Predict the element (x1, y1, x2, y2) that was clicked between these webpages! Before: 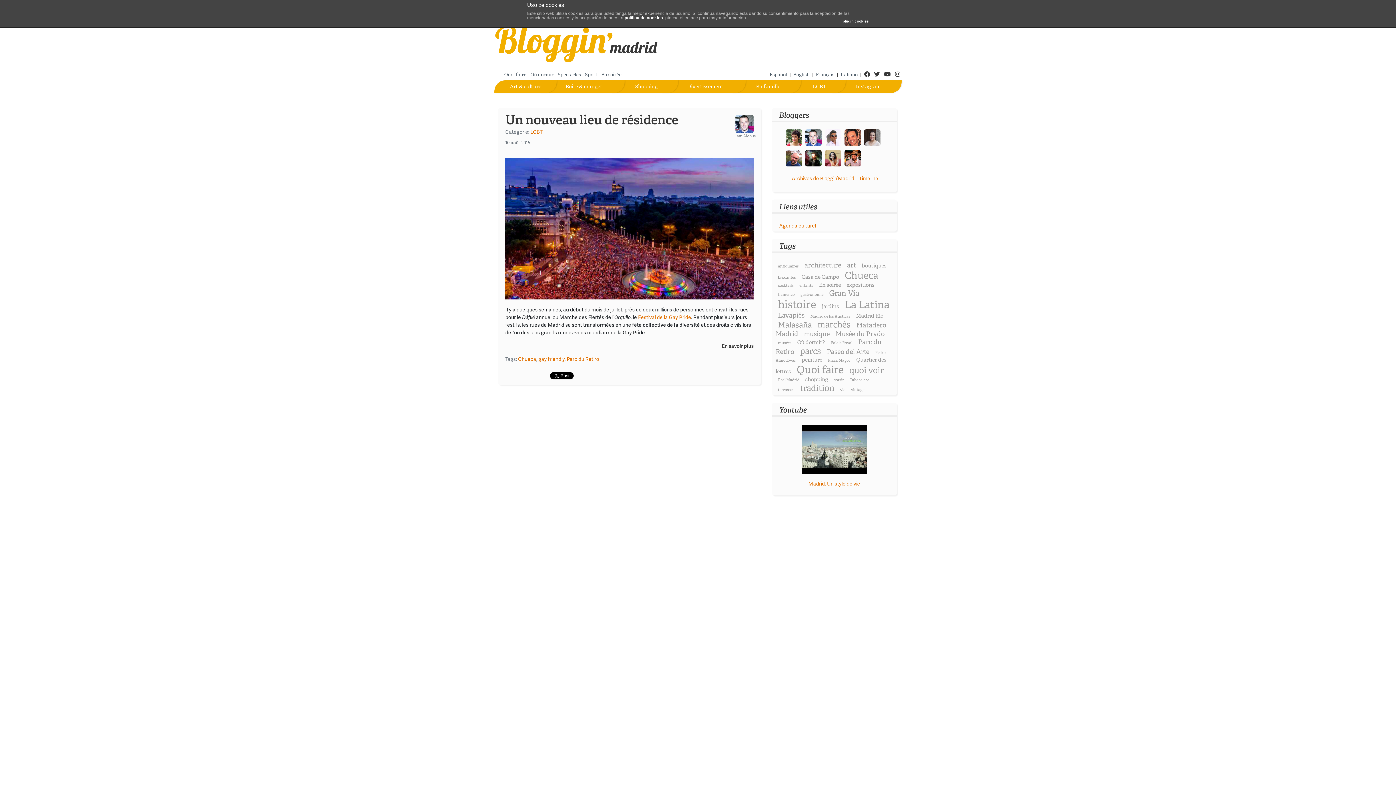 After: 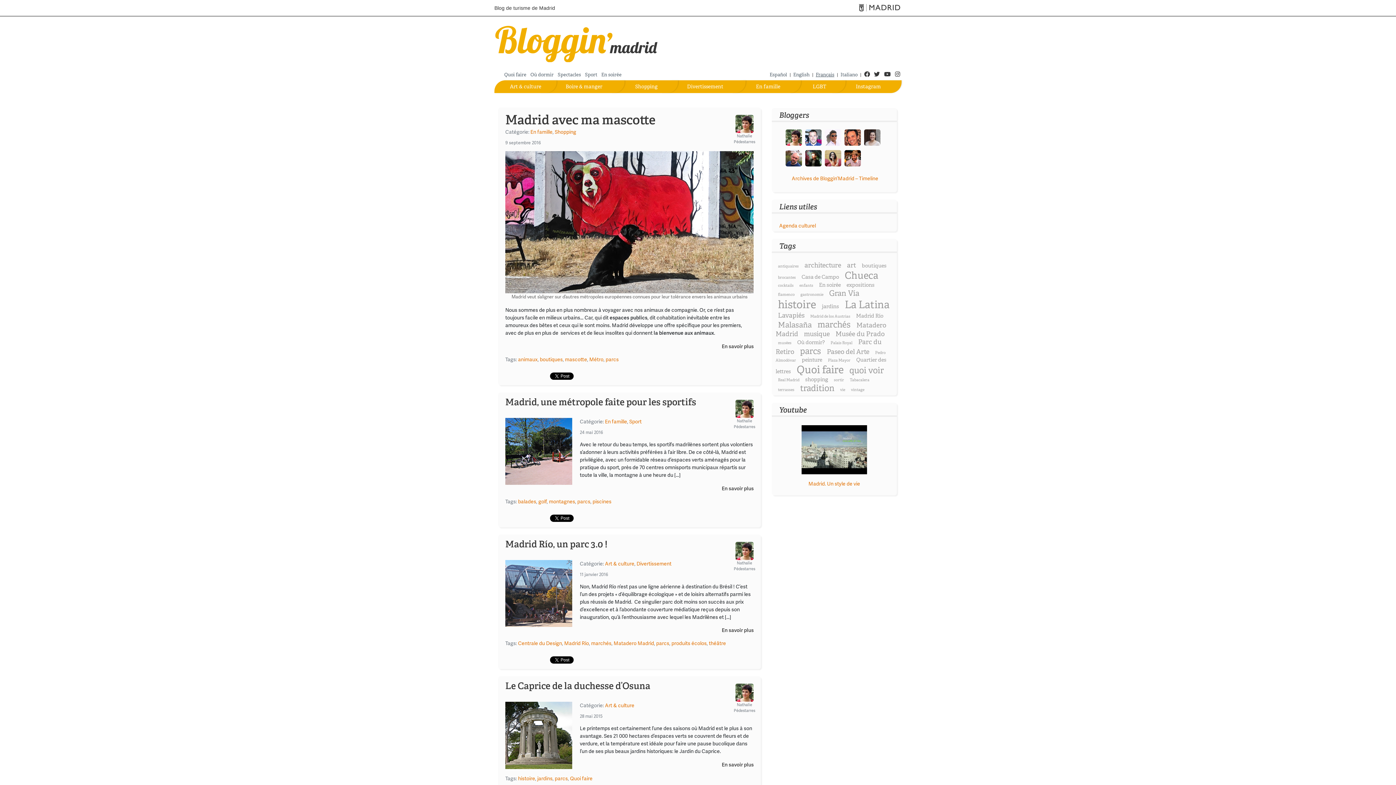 Action: bbox: (797, 346, 823, 356) label: parcs (6 éléments)